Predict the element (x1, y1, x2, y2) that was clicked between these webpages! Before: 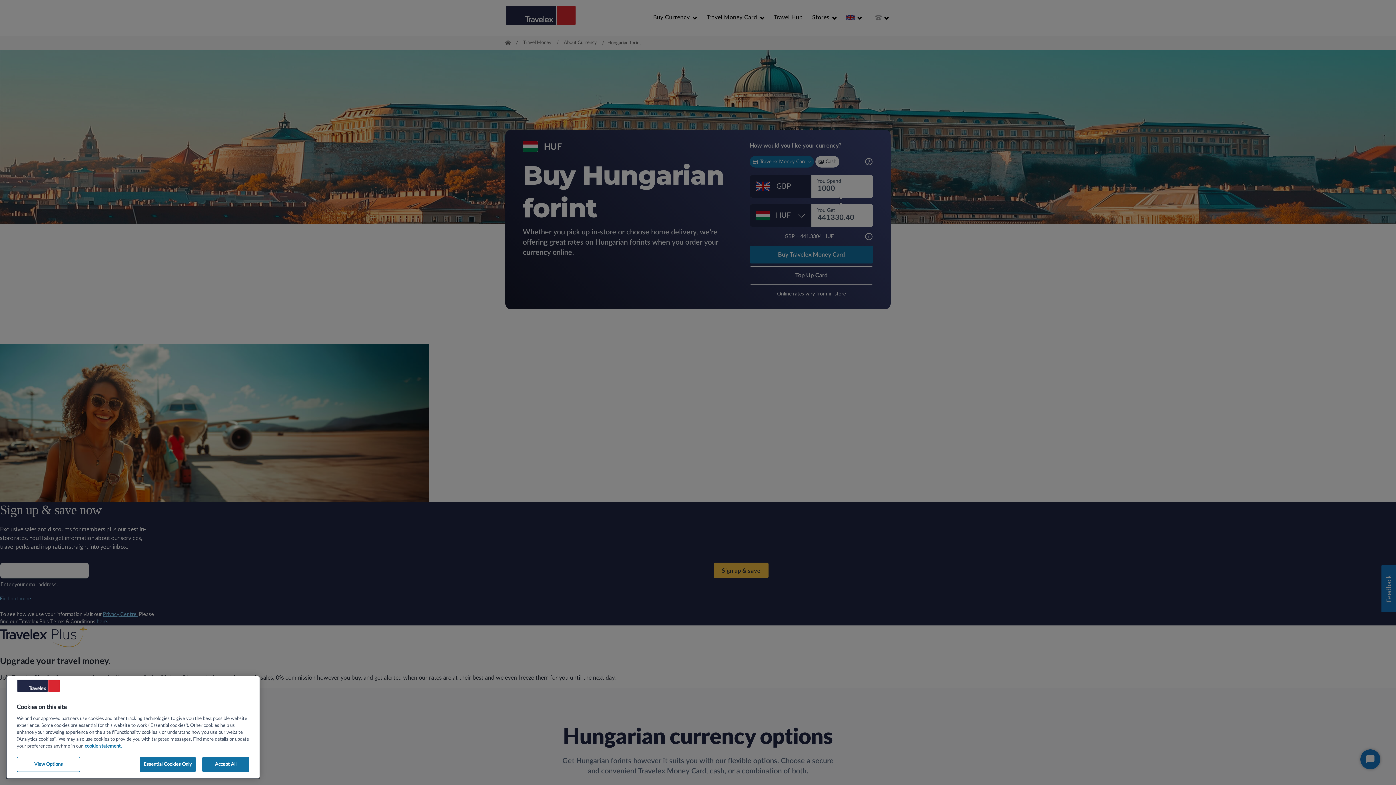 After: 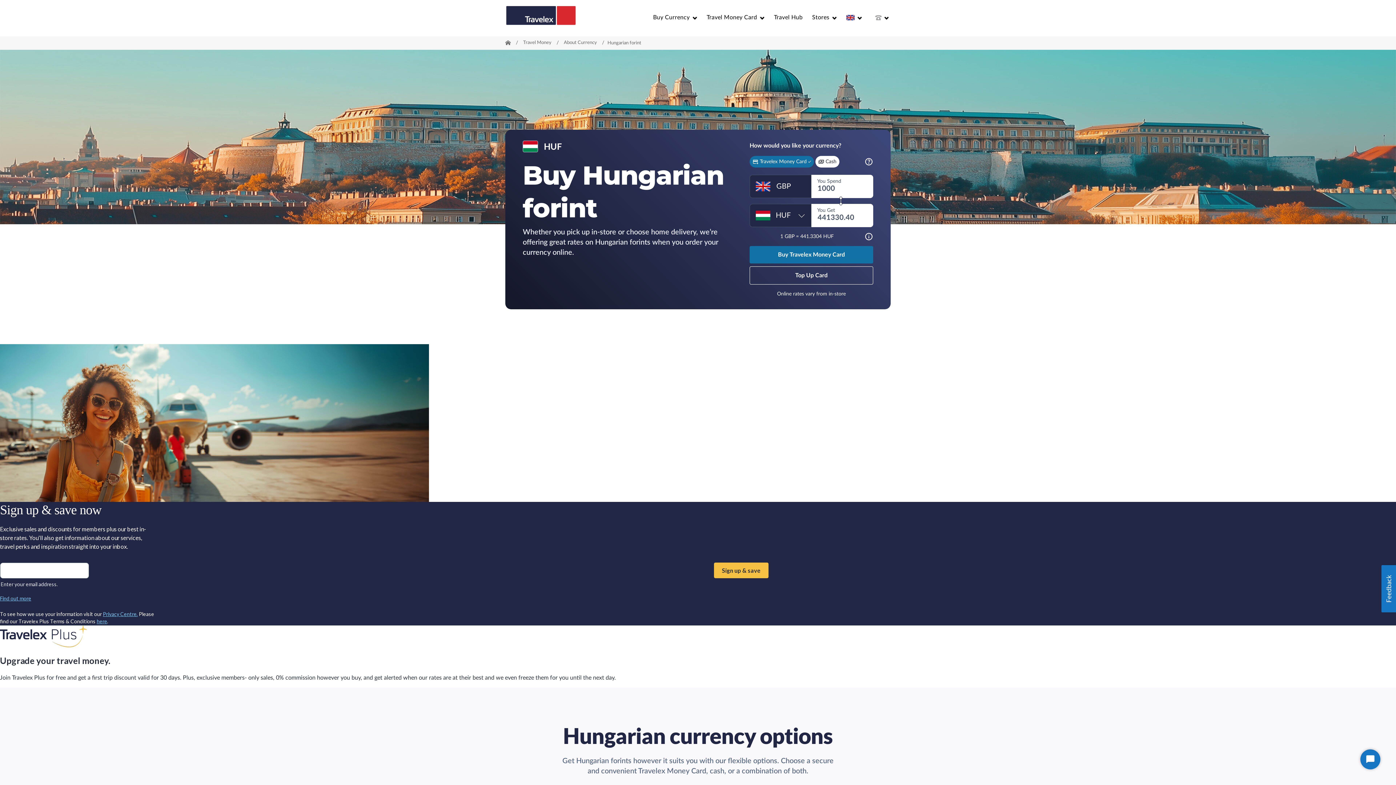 Action: bbox: (202, 757, 249, 772) label: Accept All